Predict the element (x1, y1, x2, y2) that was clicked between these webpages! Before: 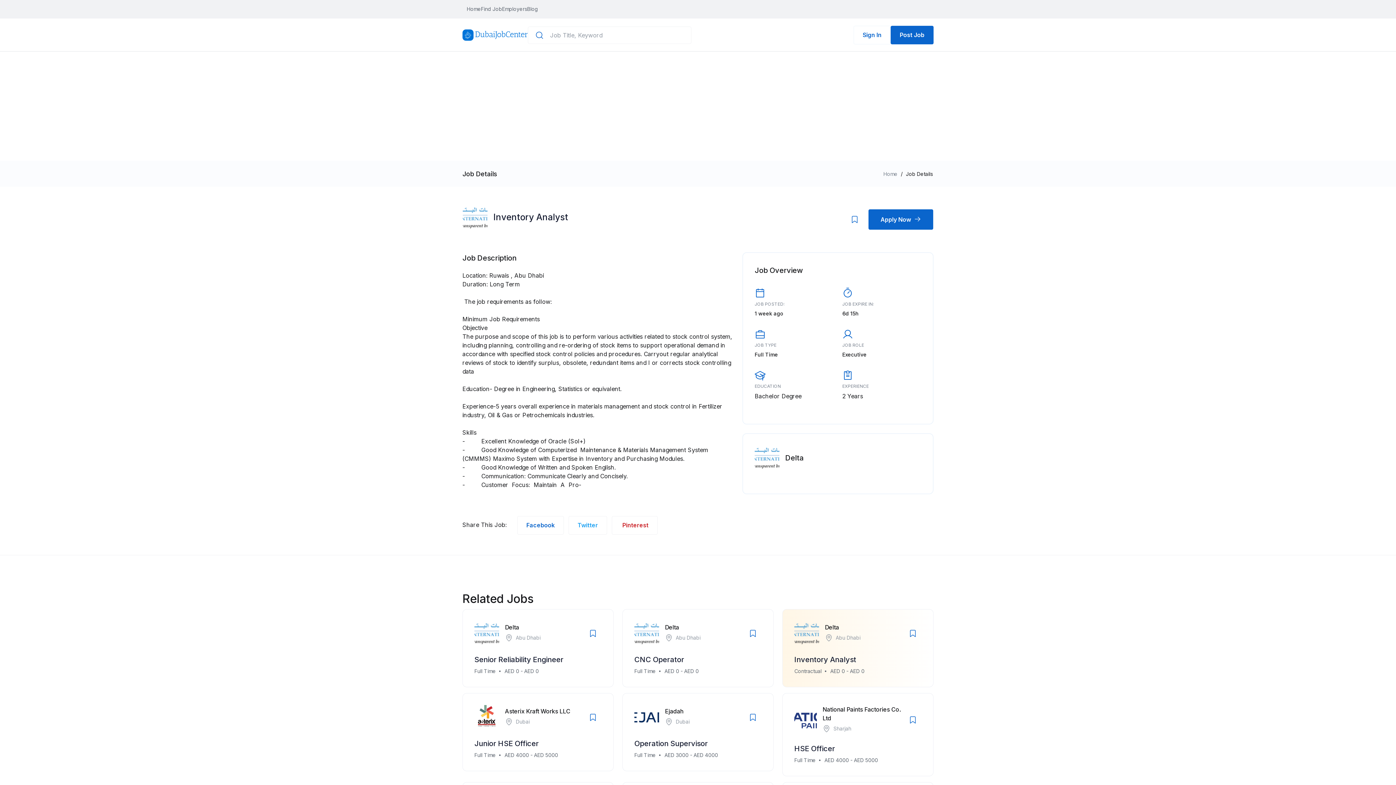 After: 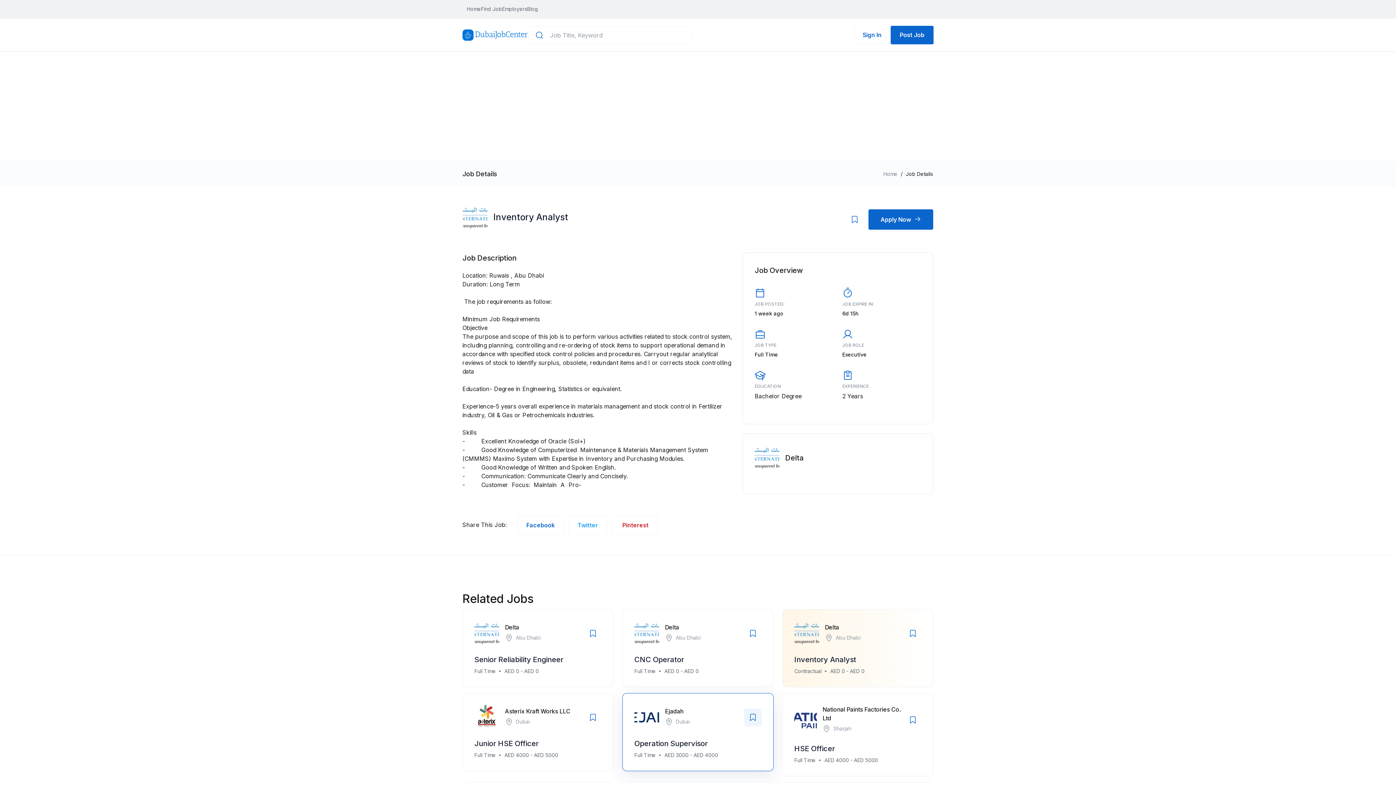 Action: bbox: (744, 709, 761, 726)